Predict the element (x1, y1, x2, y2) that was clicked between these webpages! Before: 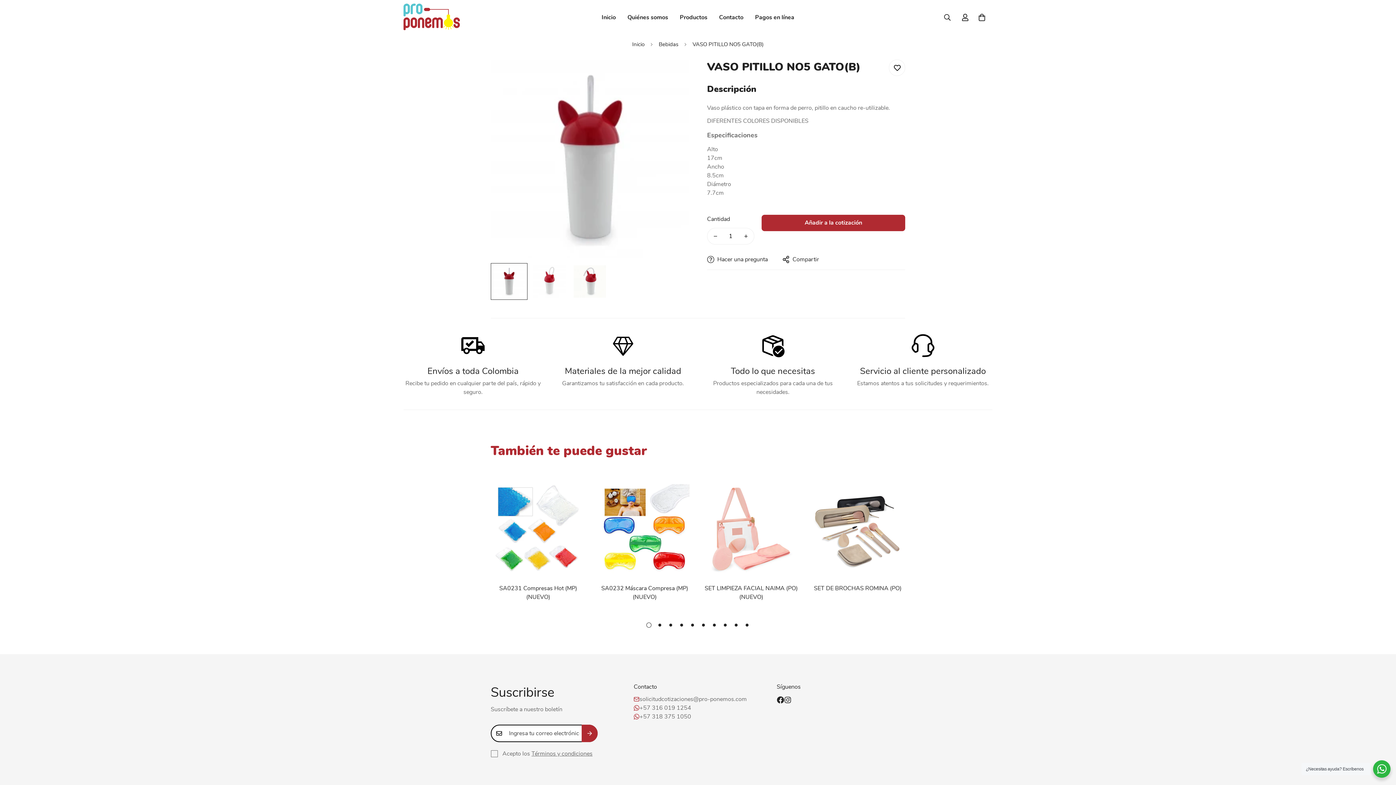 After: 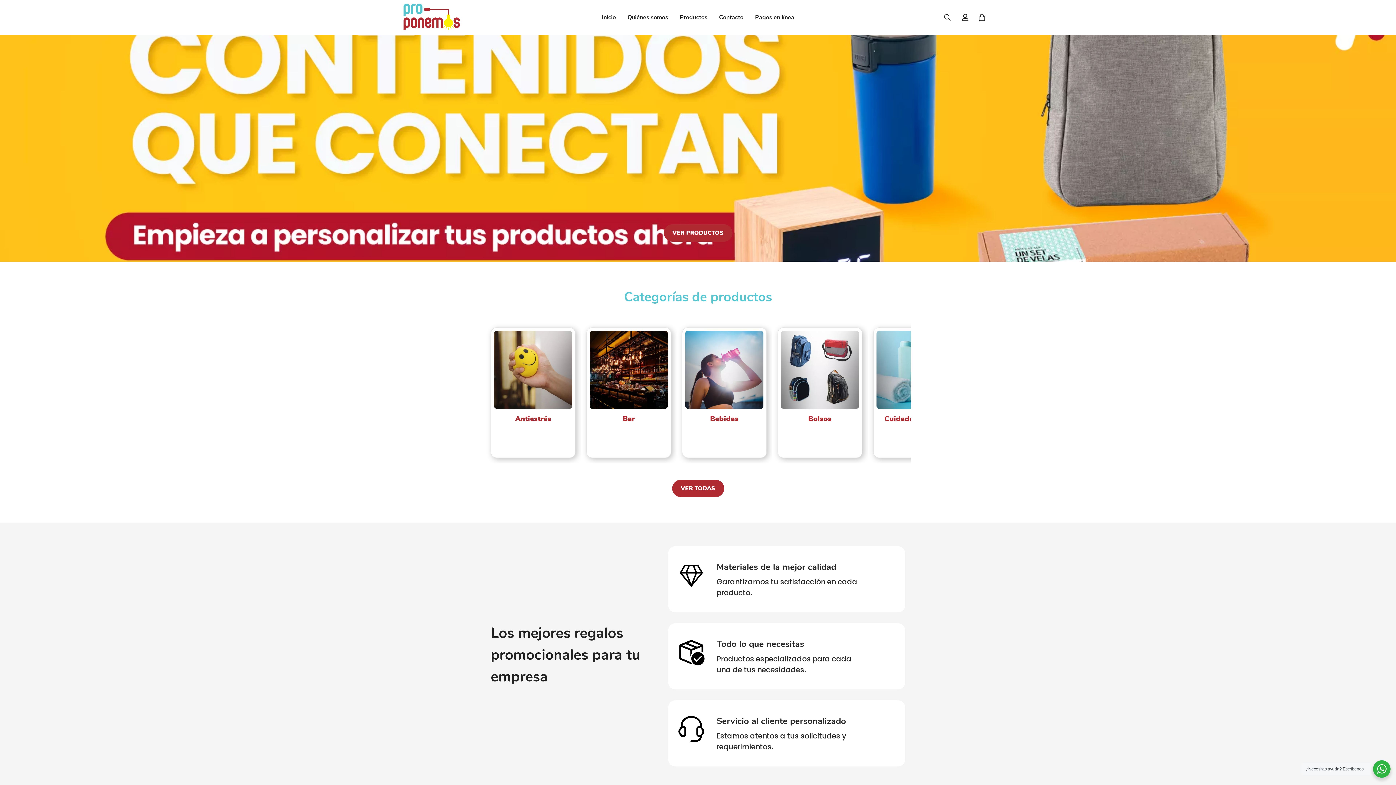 Action: bbox: (403, 0, 460, 34)